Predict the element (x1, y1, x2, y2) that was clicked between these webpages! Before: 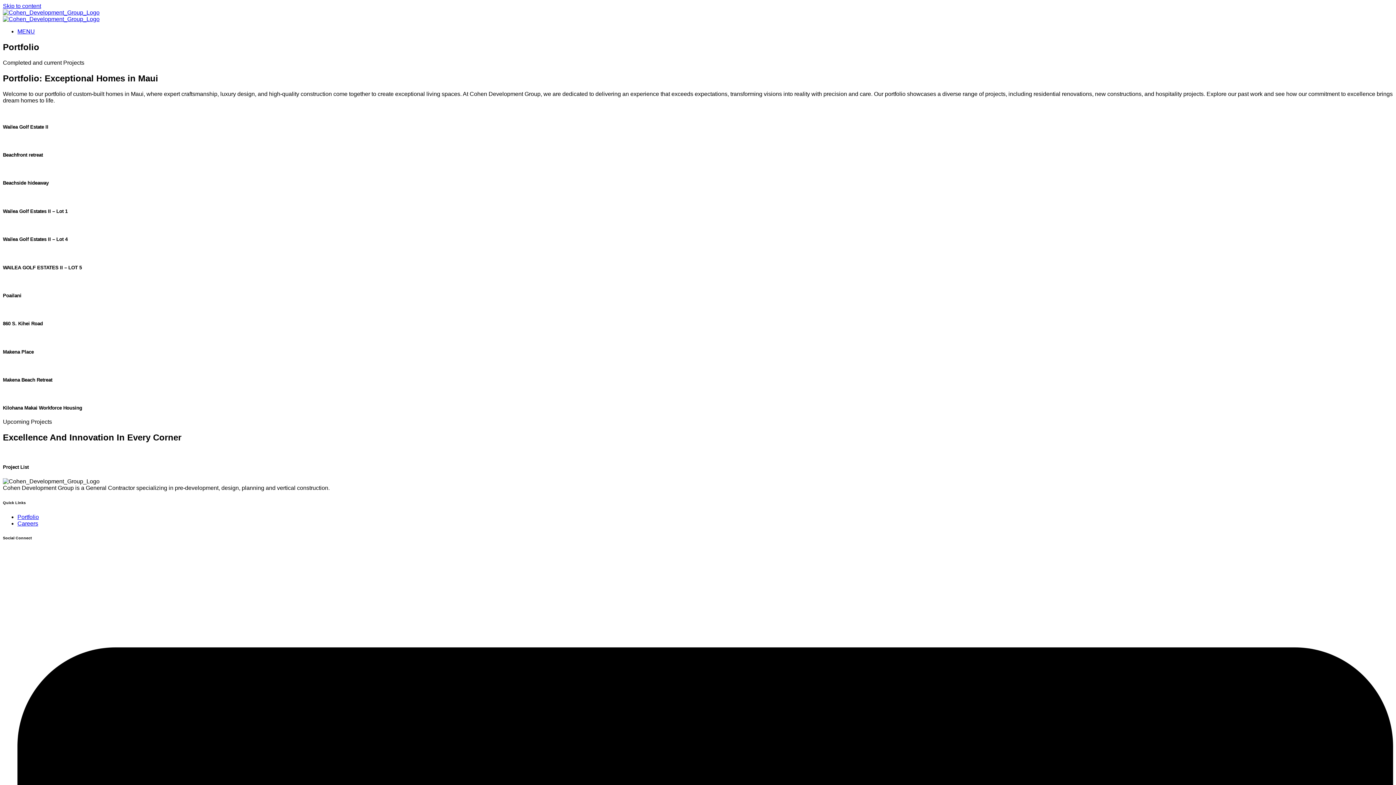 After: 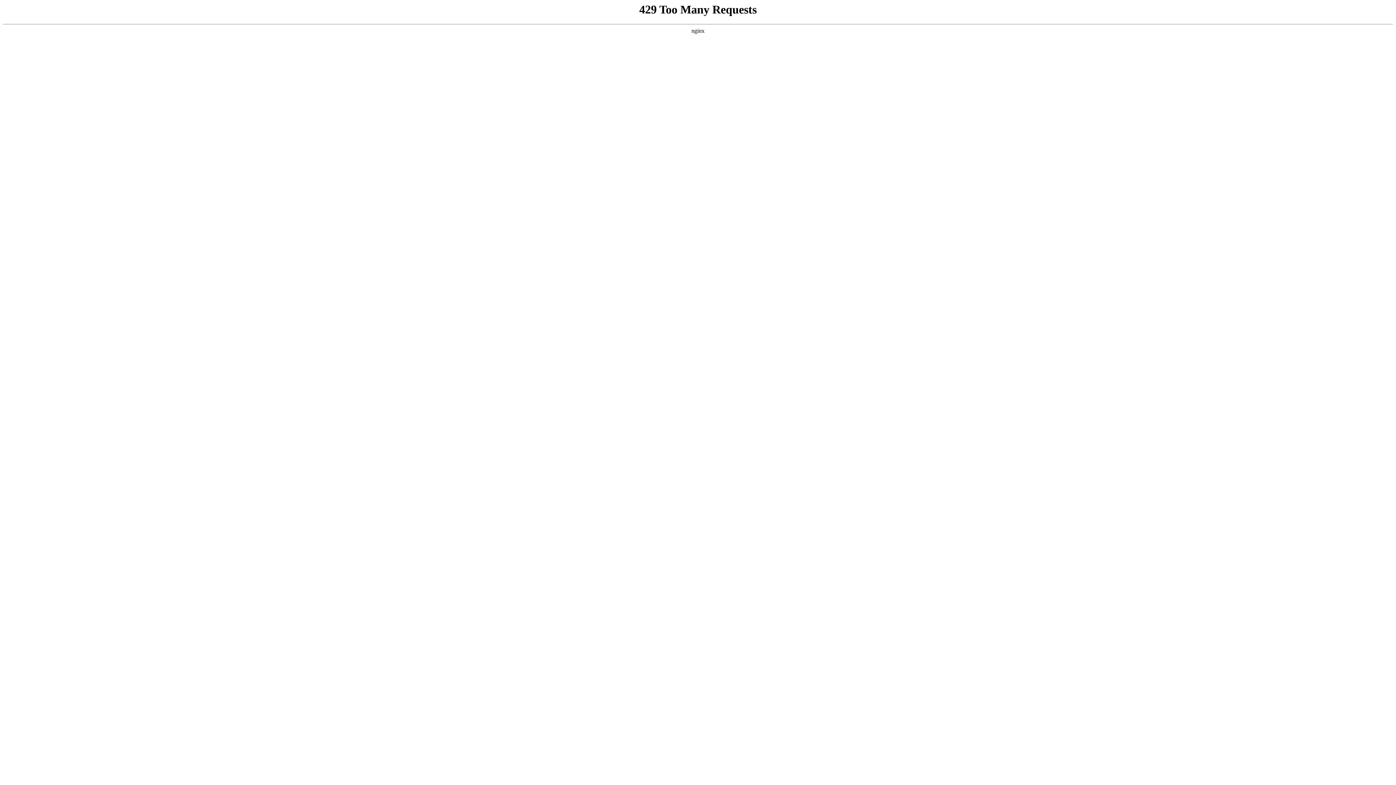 Action: bbox: (2, 9, 99, 15)